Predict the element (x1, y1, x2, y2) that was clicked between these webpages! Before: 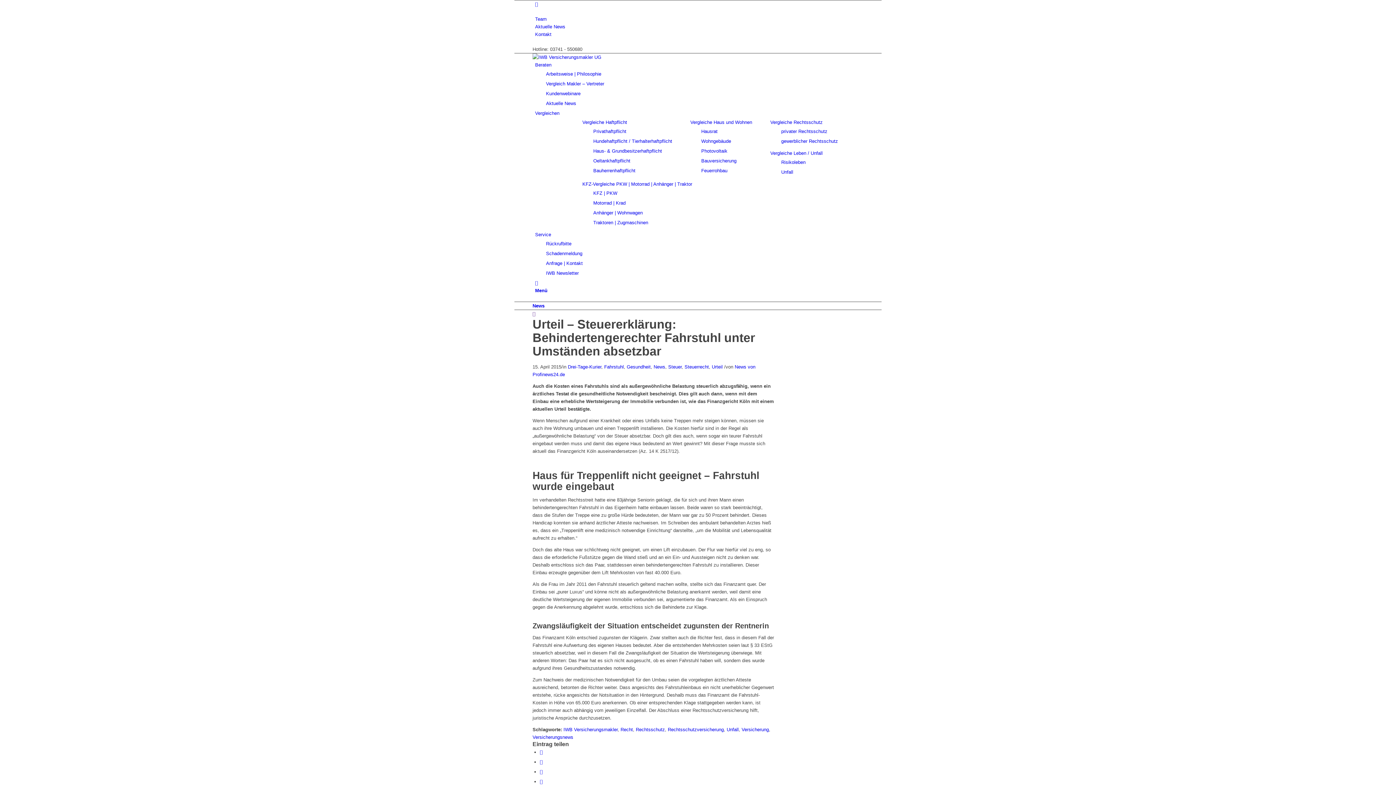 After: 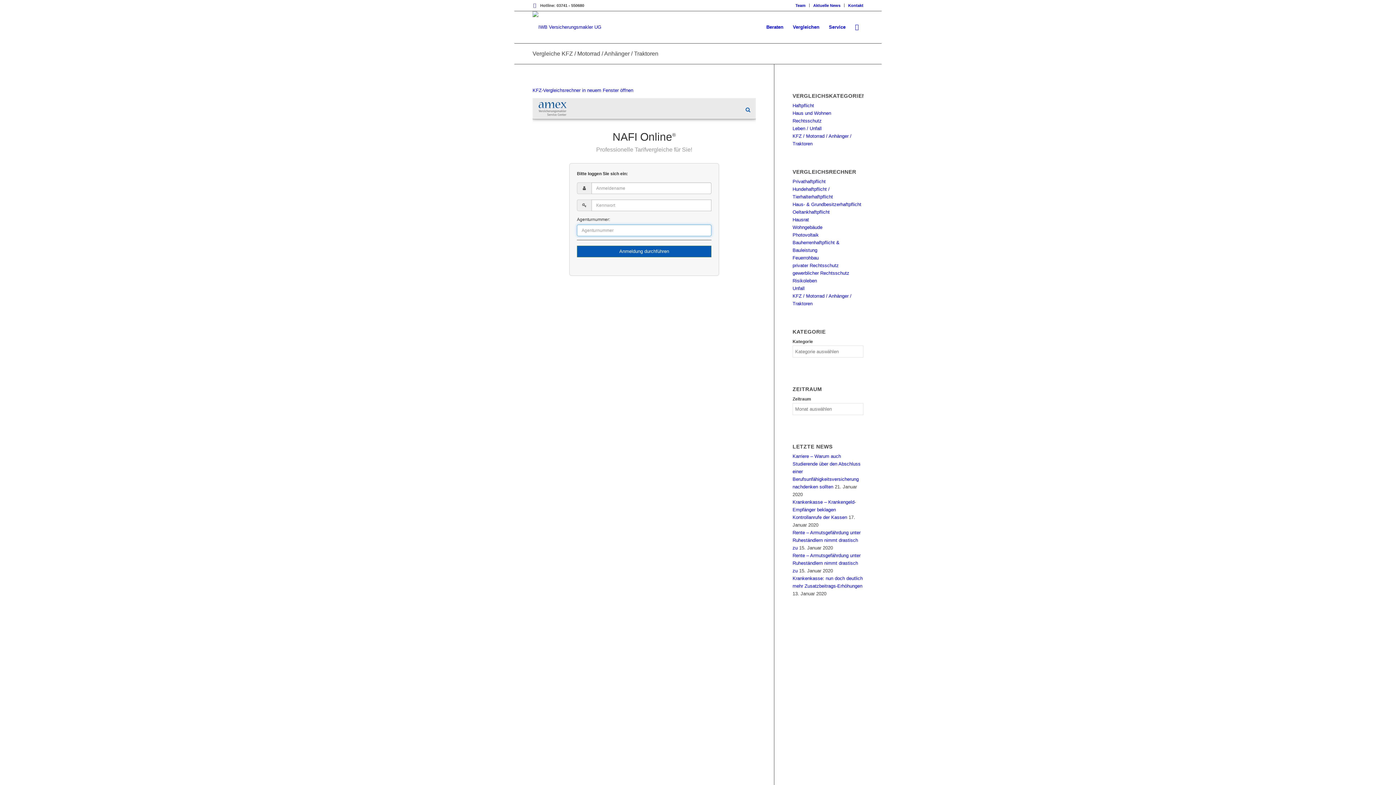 Action: label: Traktoren | Zugmaschinen bbox: (593, 220, 648, 225)